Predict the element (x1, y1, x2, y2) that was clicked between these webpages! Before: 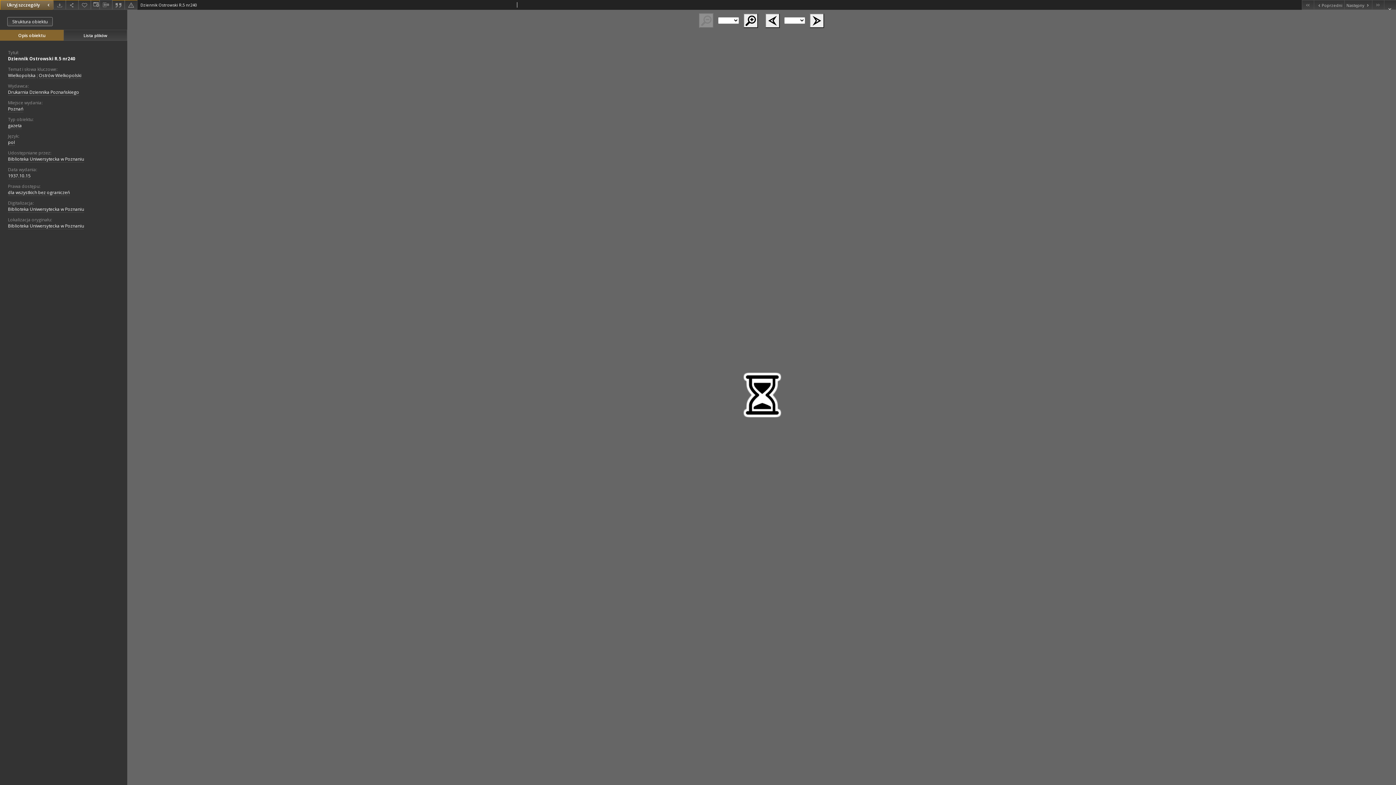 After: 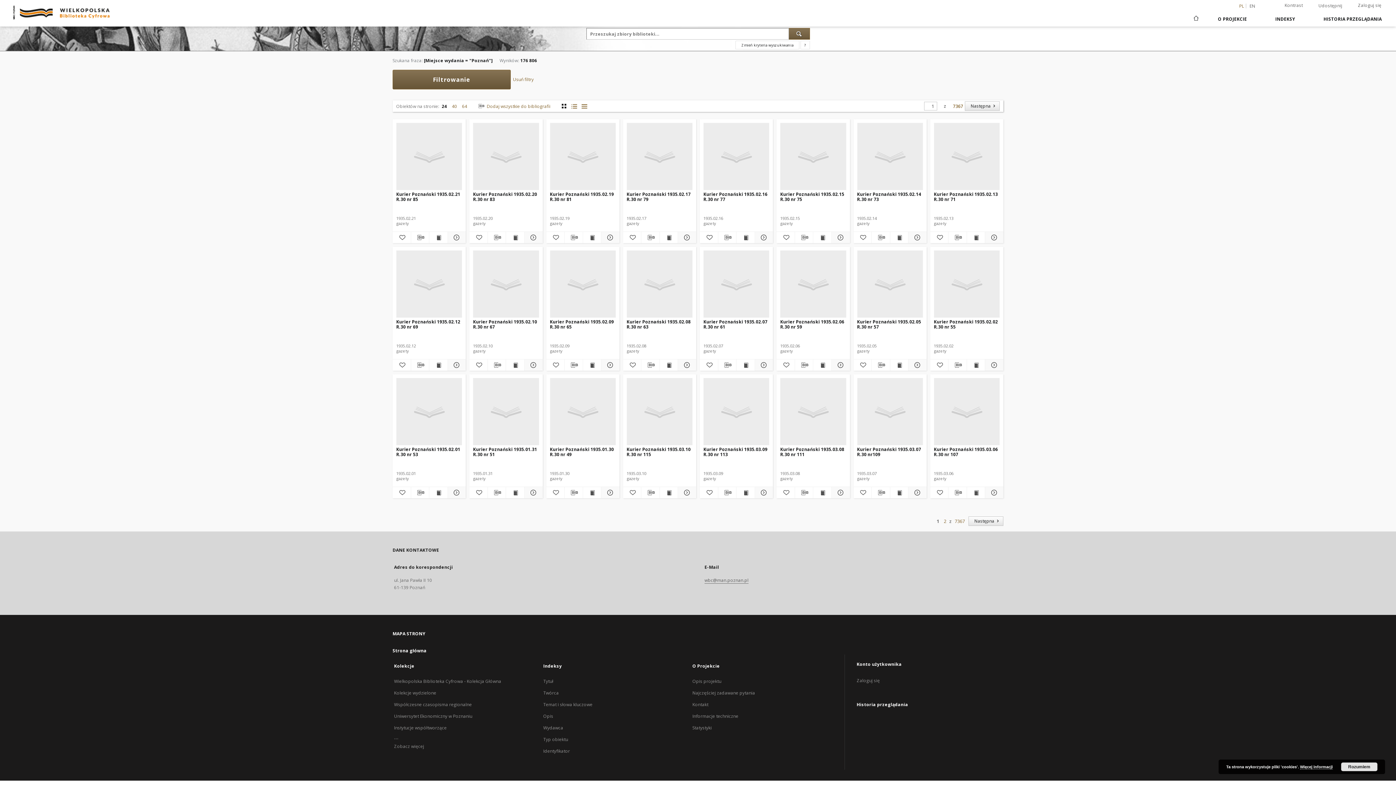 Action: bbox: (8, 105, 23, 112) label: Poznań